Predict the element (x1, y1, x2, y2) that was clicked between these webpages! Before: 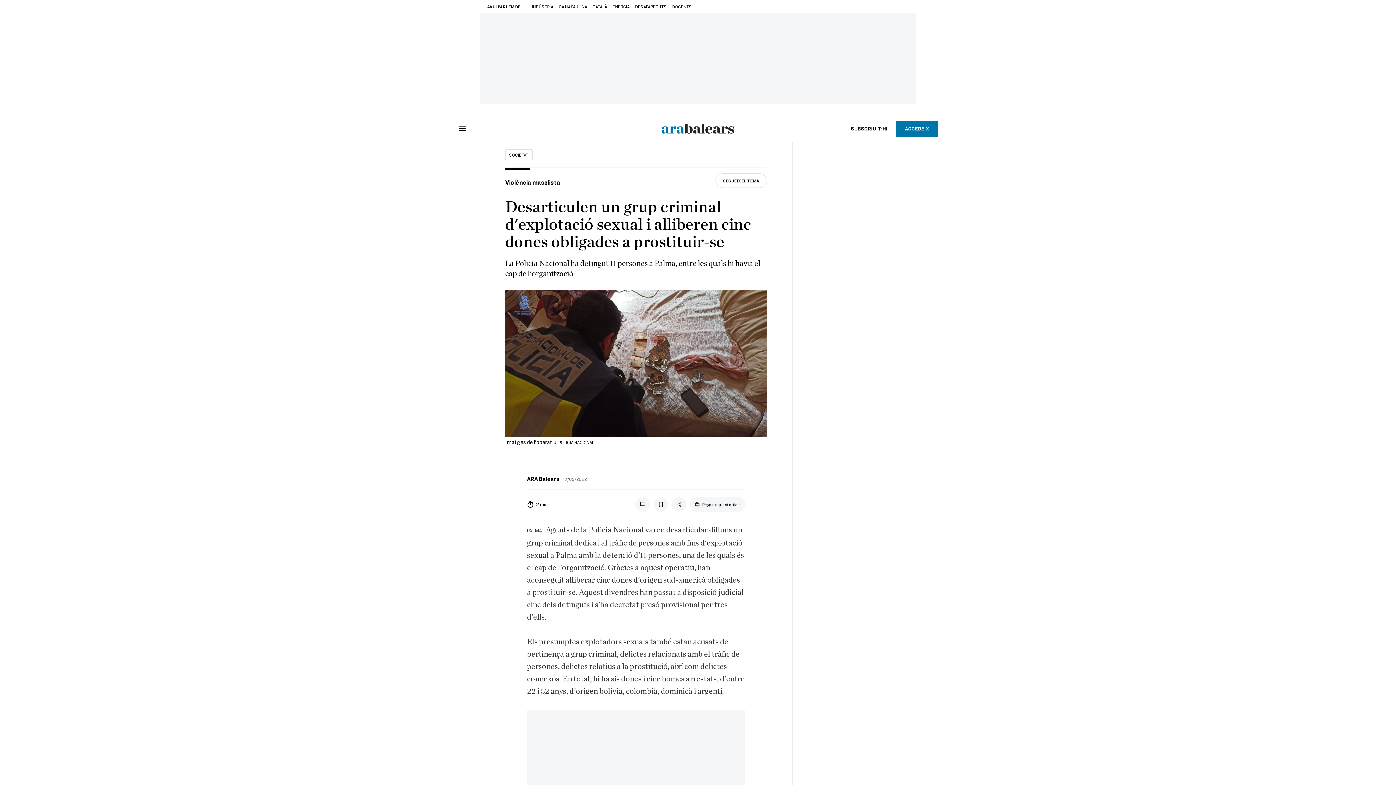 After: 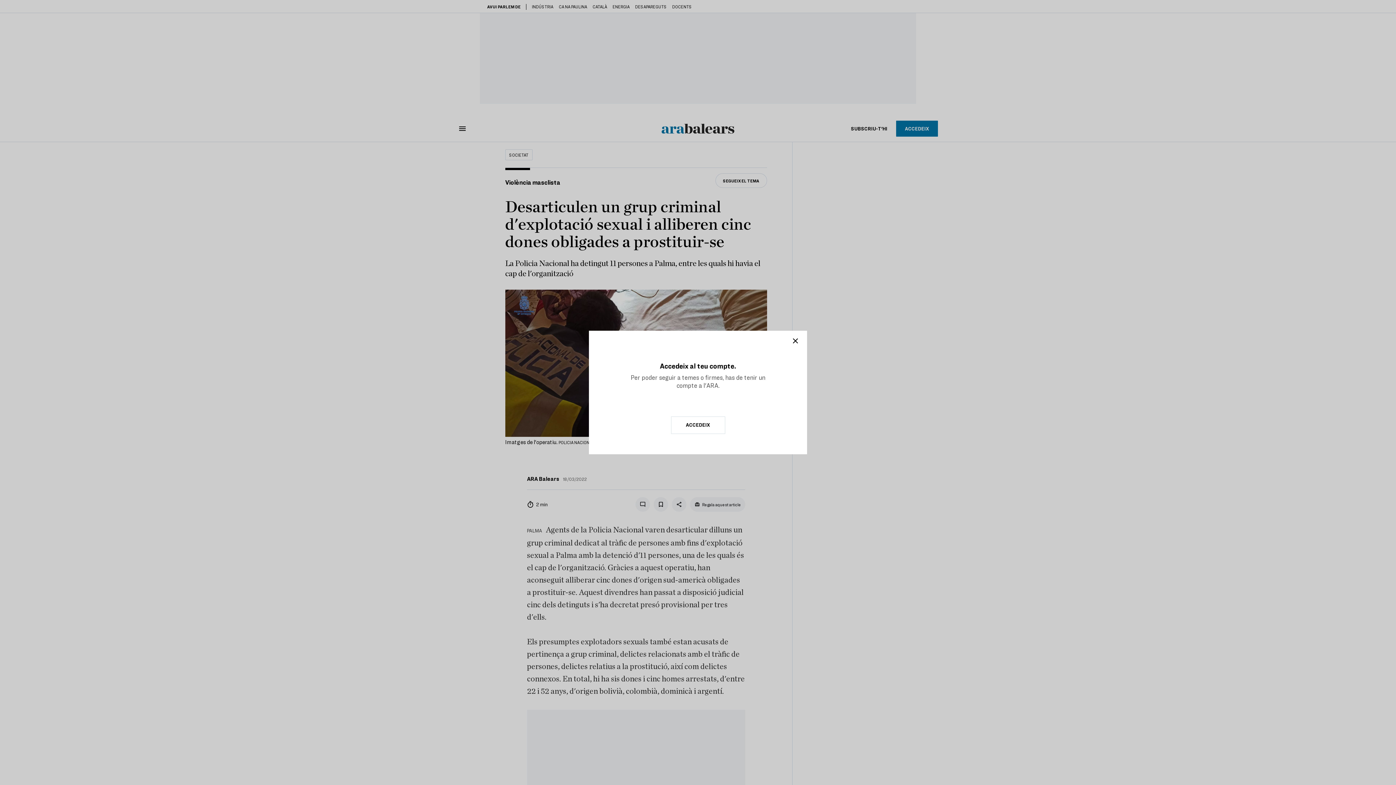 Action: label: SEGUEIX EL TEMA bbox: (715, 173, 767, 188)